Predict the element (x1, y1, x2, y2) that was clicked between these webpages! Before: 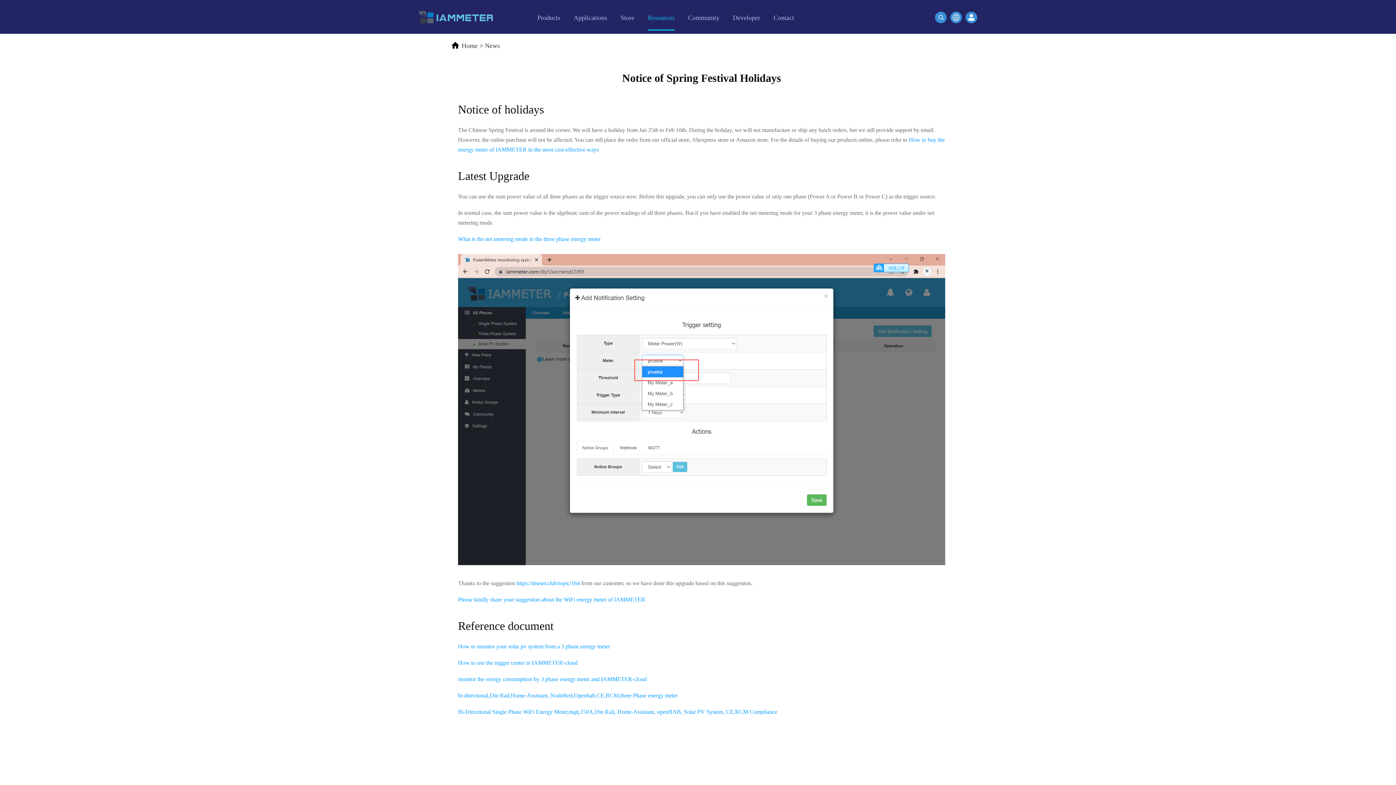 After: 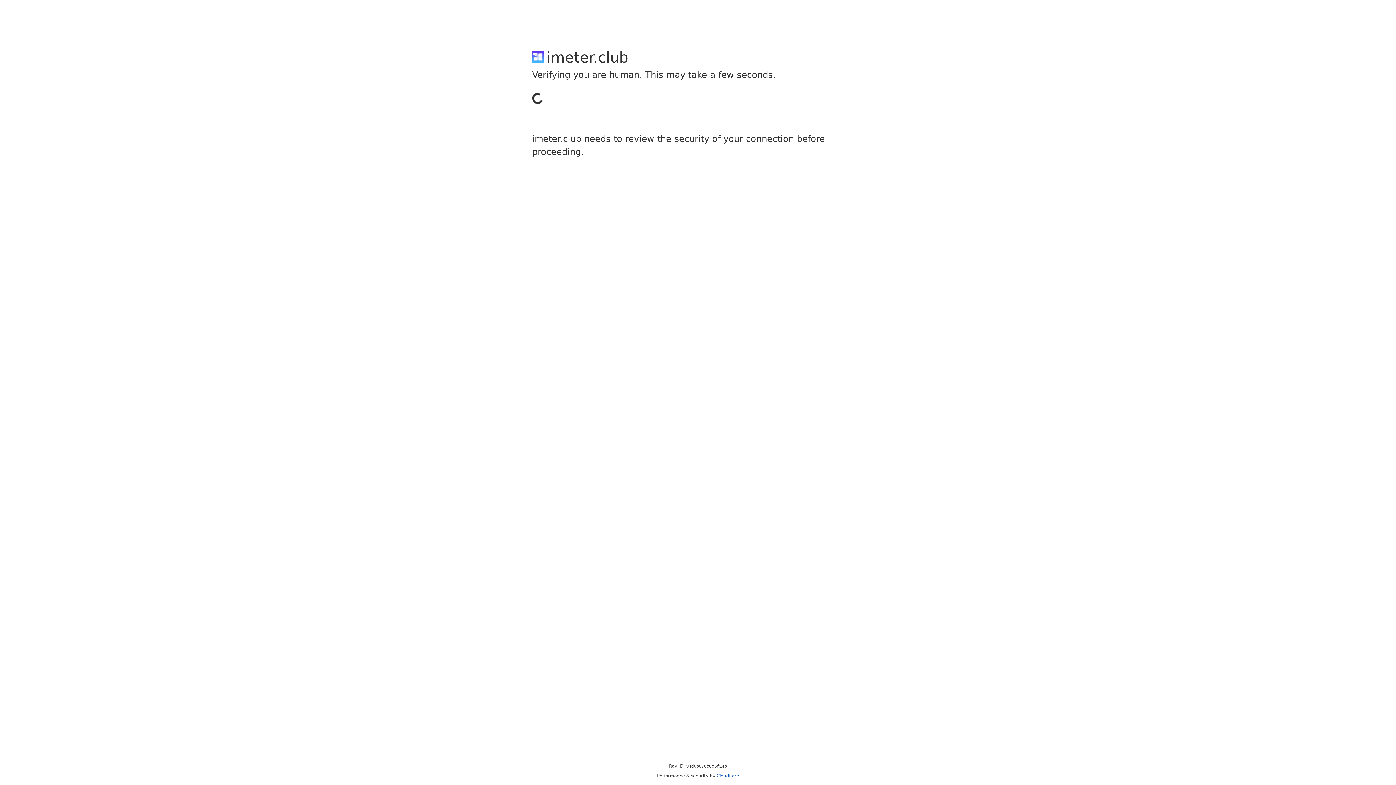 Action: label: Please kindly share your suggestion about the WiFi energy meter of IAMMETER bbox: (458, 596, 645, 602)